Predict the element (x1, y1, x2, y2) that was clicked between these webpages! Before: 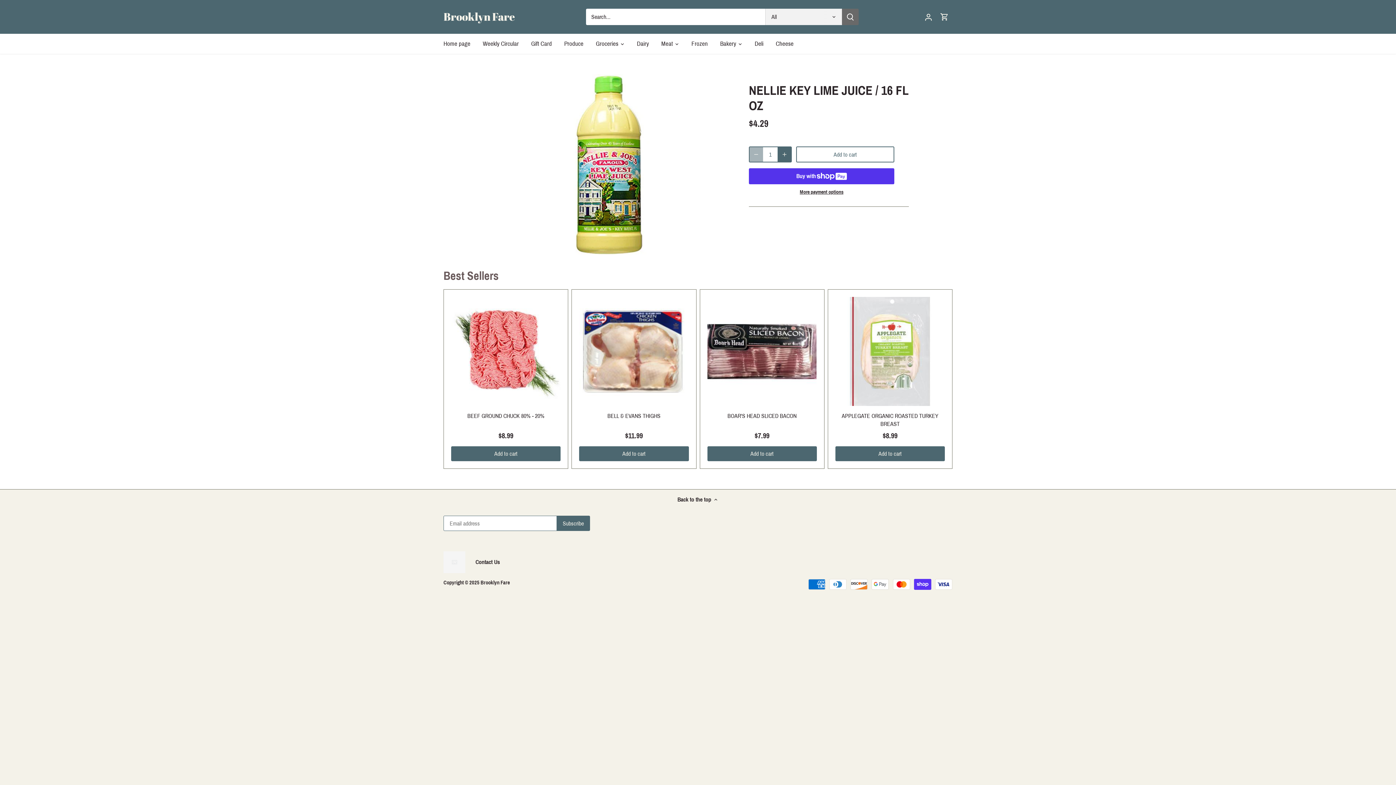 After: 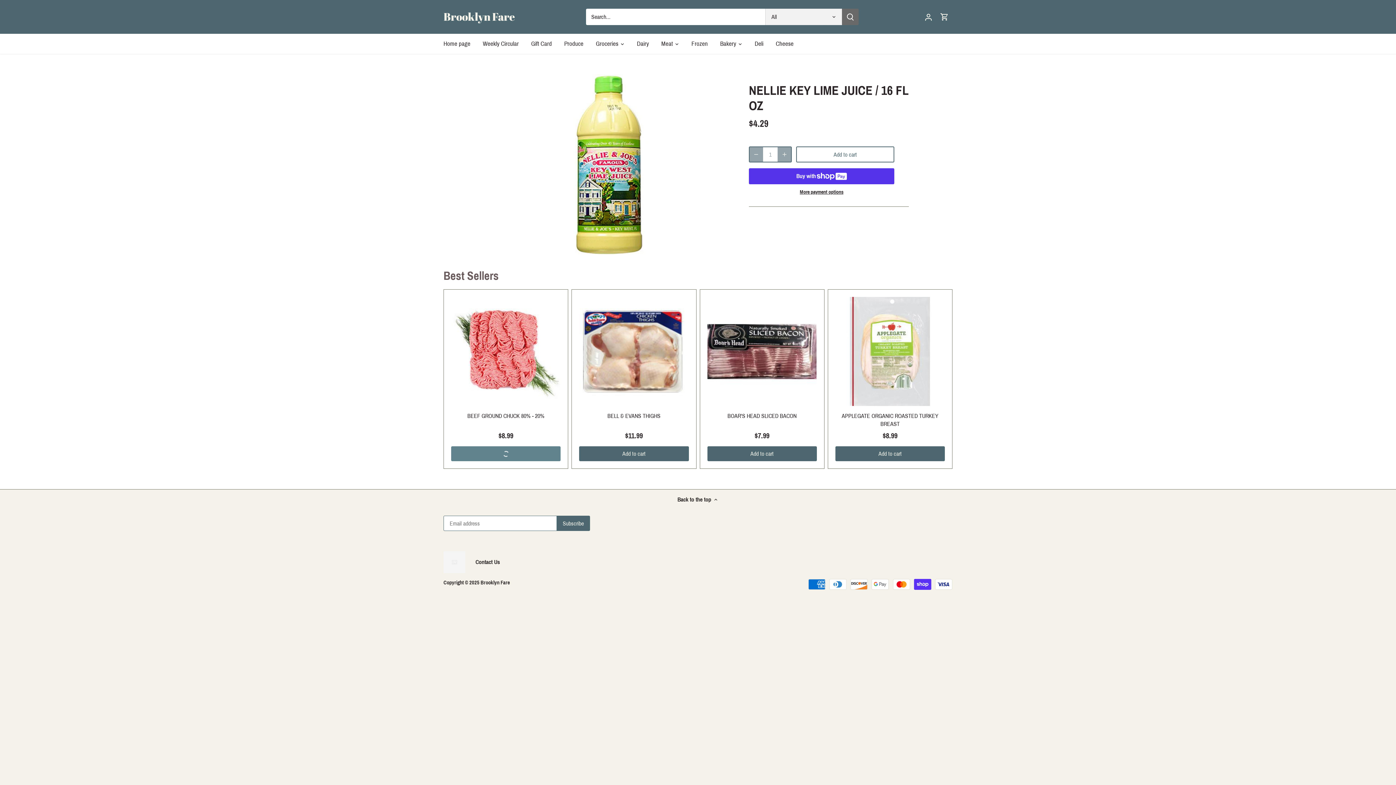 Action: bbox: (451, 446, 560, 461) label: Add to cart